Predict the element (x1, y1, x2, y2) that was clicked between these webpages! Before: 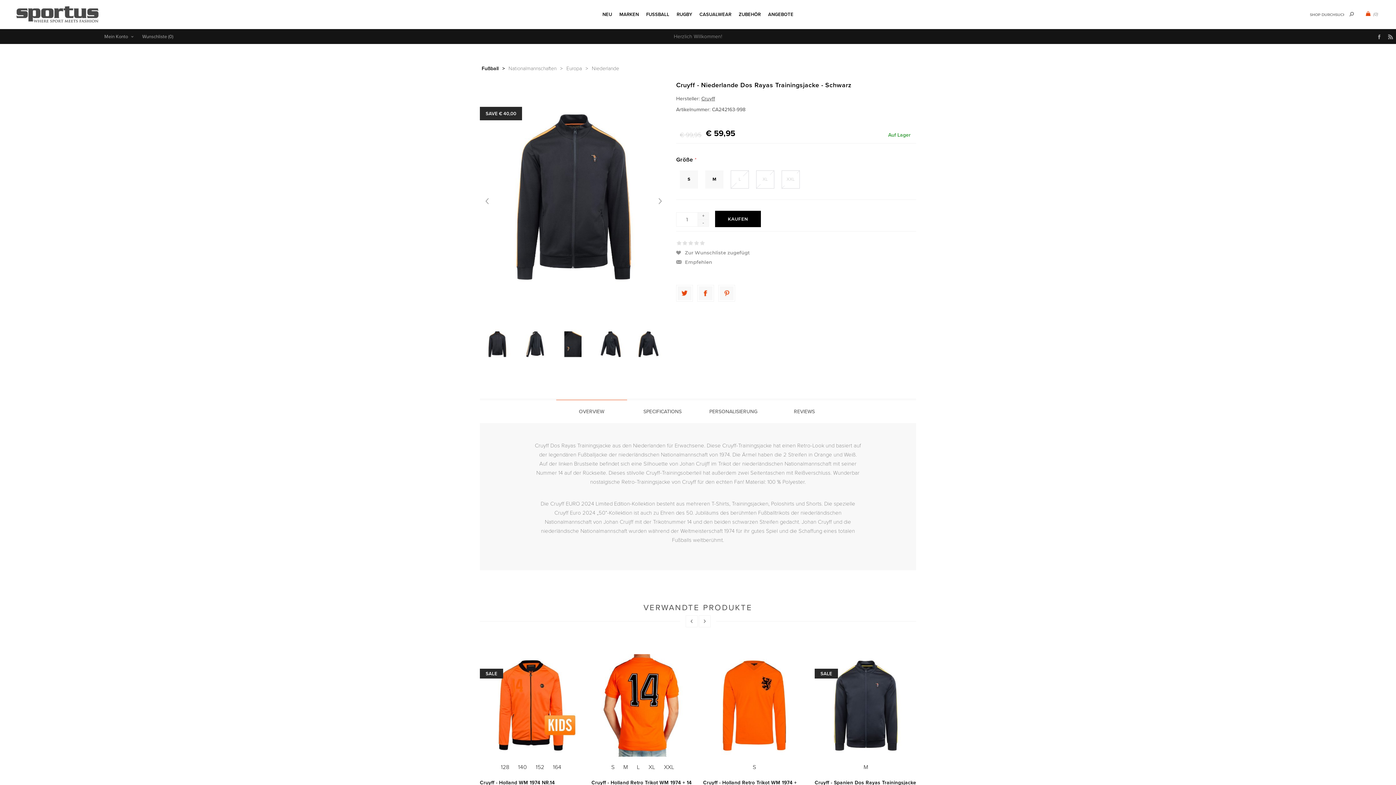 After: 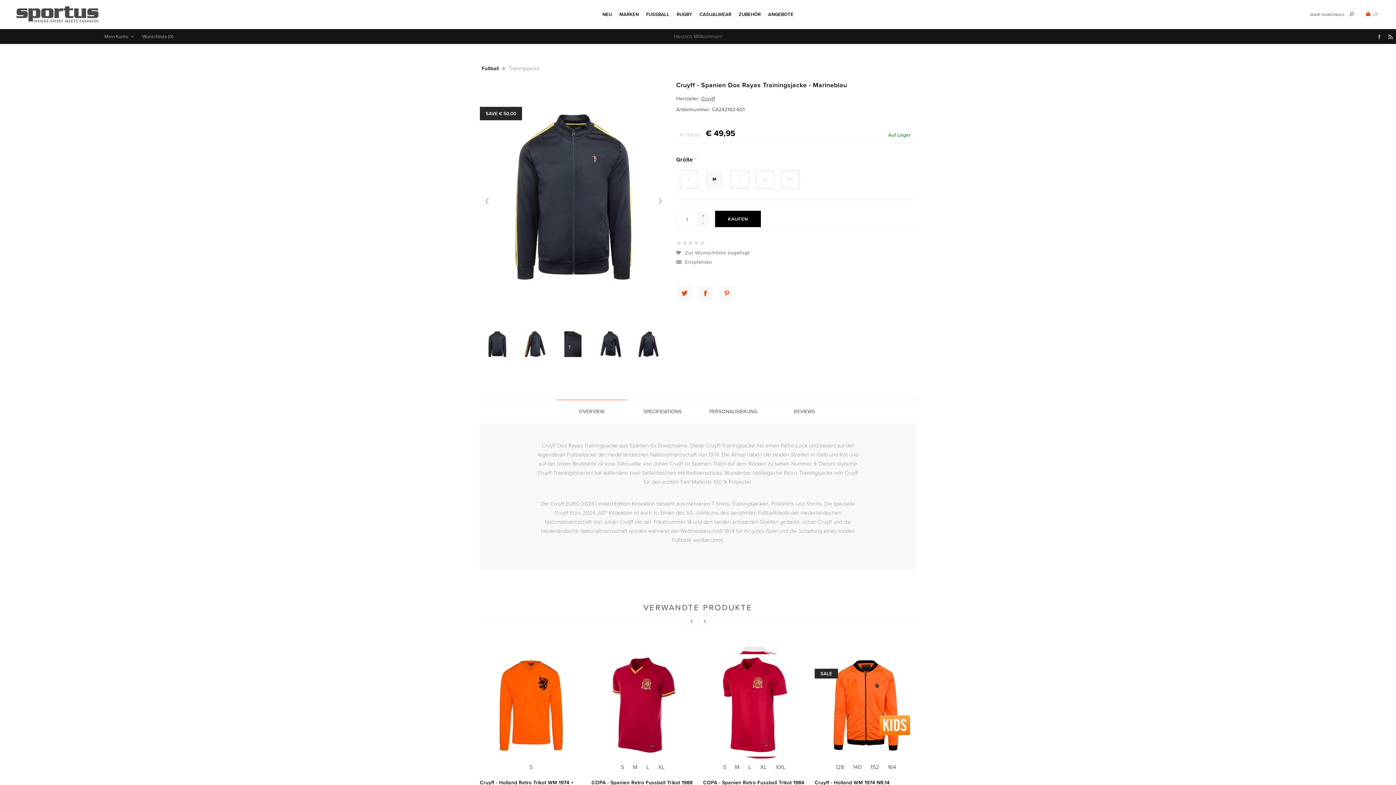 Action: bbox: (703, 665, 726, 675) label: SALE